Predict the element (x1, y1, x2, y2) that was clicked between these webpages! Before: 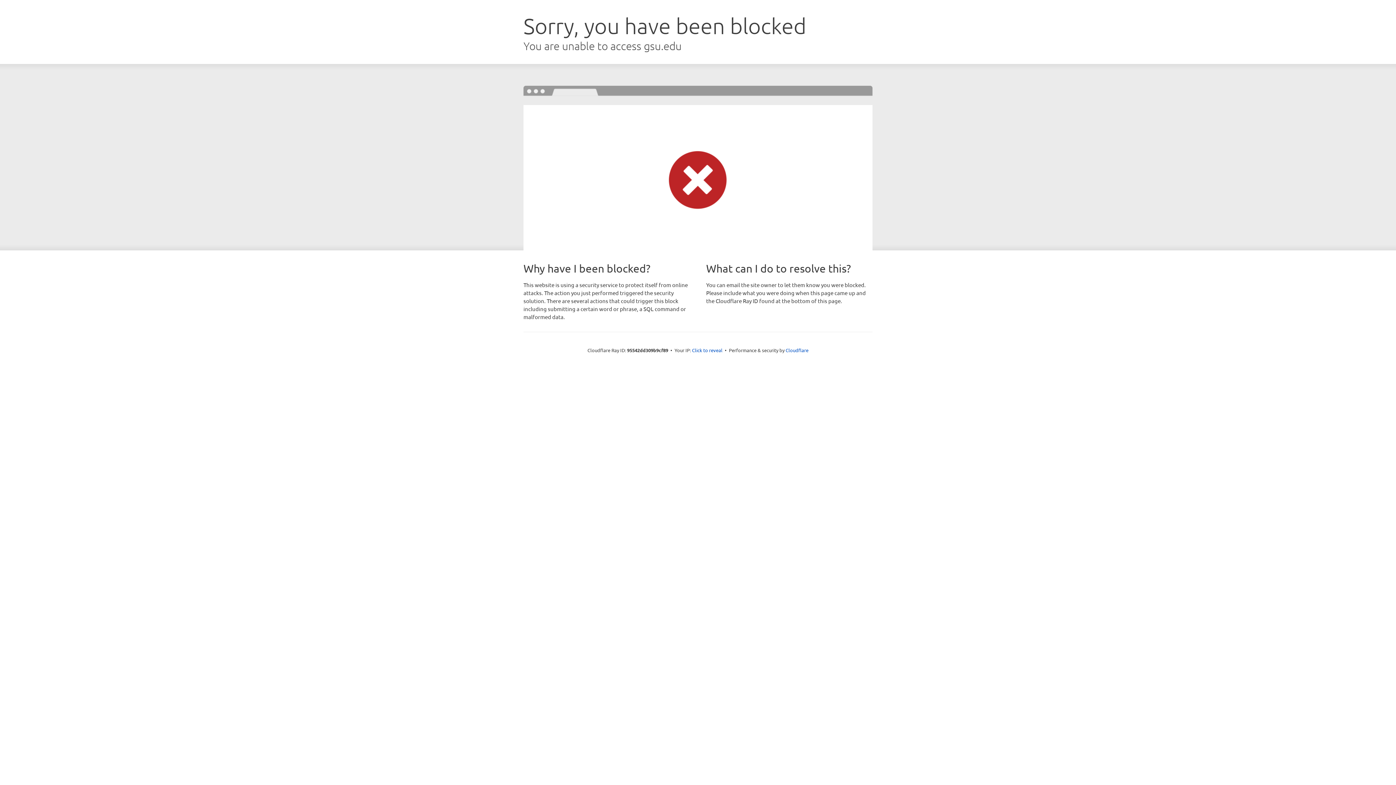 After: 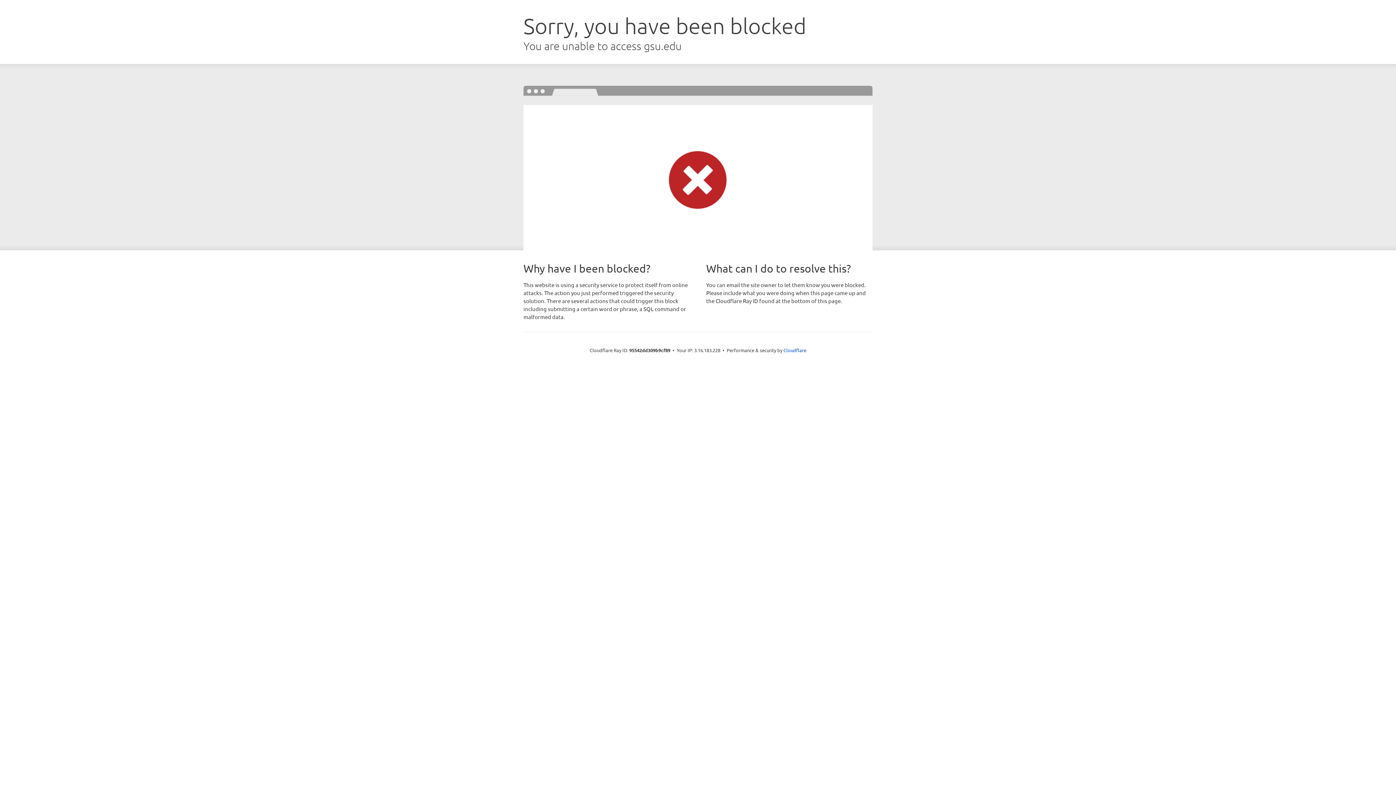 Action: bbox: (692, 346, 722, 353) label: Click to reveal